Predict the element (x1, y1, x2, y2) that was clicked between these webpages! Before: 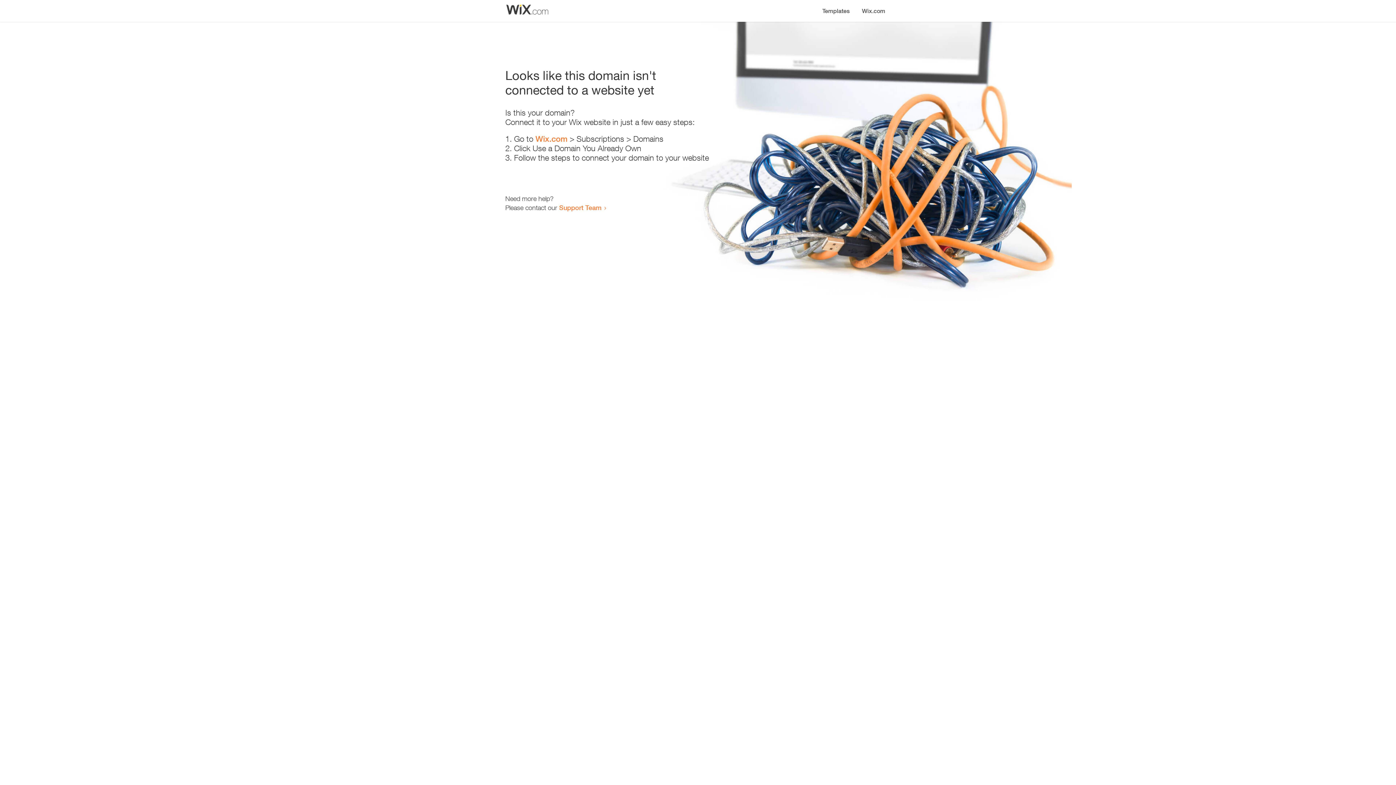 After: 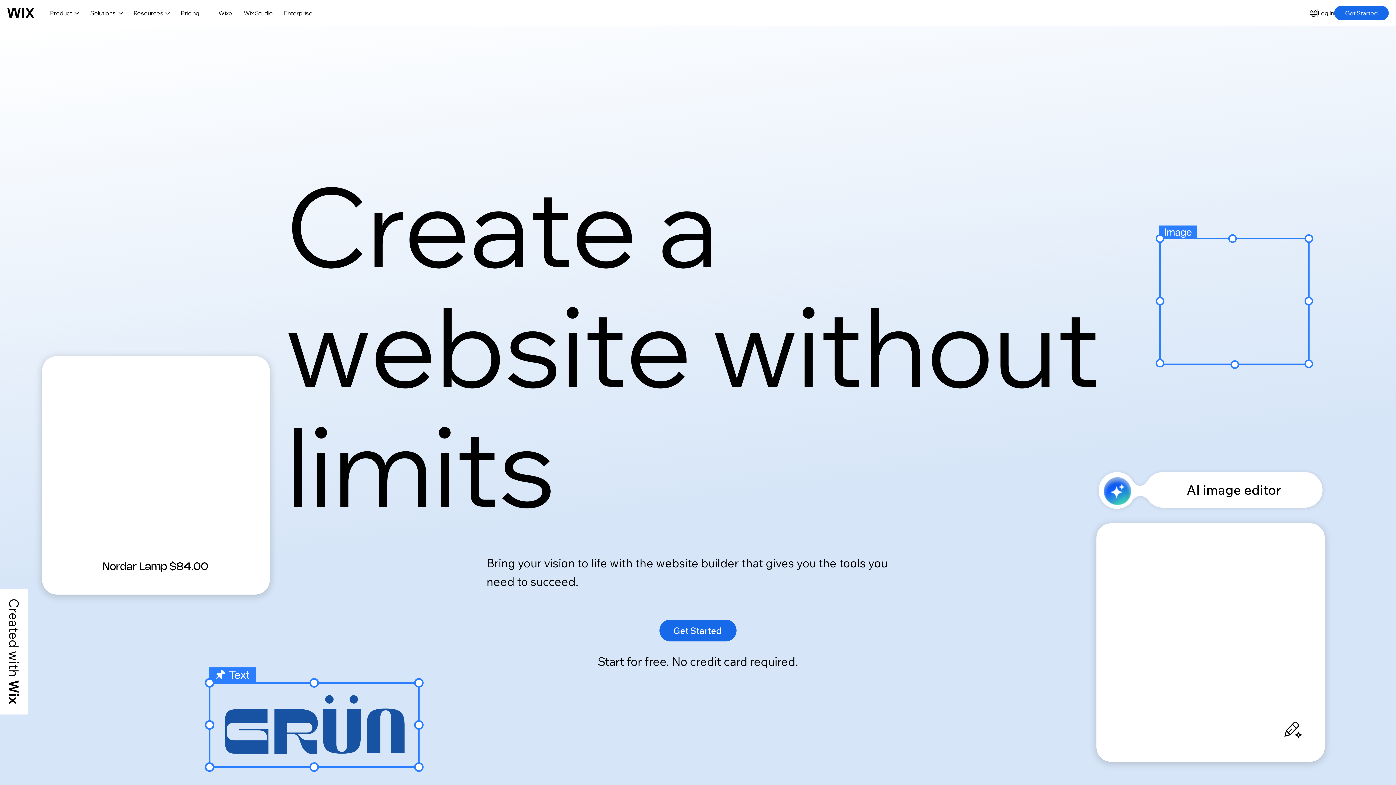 Action: bbox: (856, 0, 890, 14) label: Wix.com